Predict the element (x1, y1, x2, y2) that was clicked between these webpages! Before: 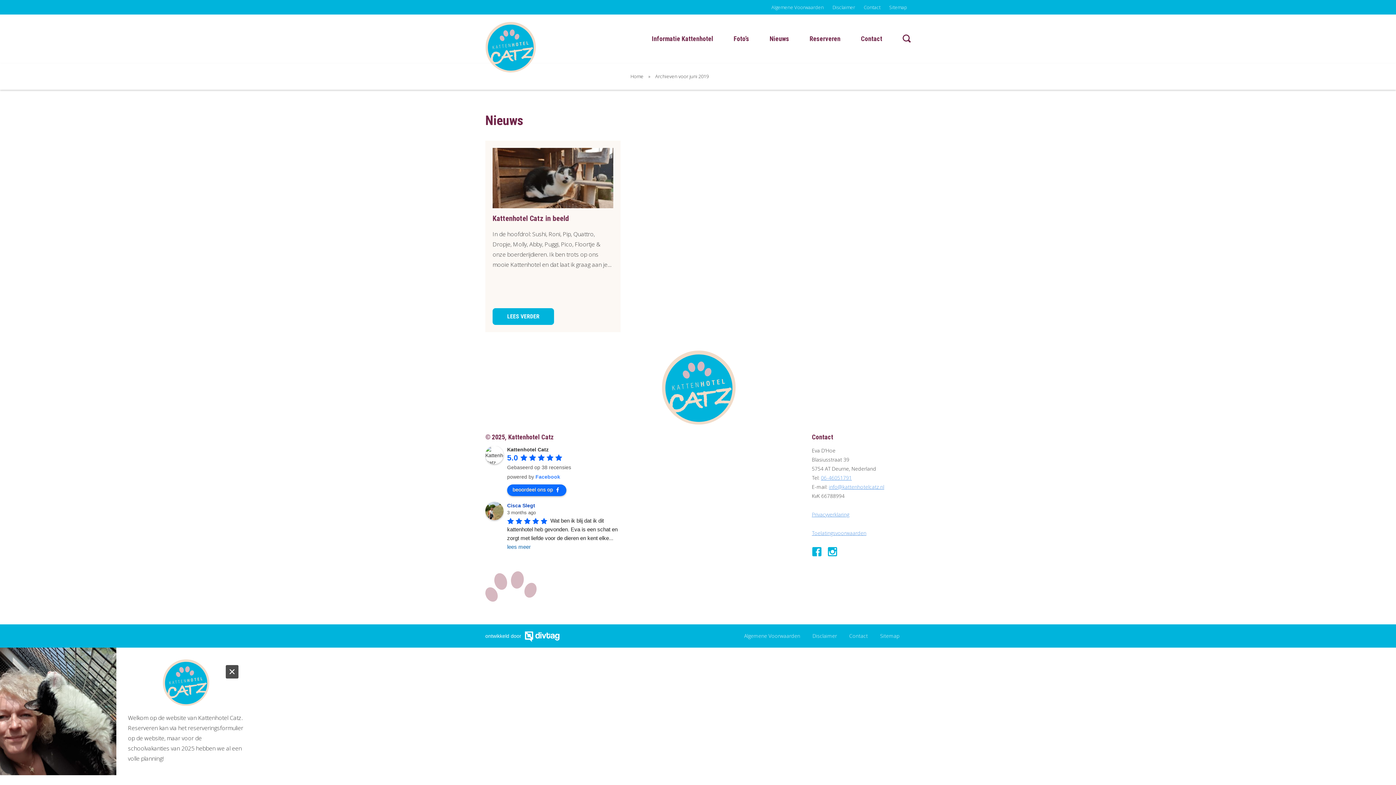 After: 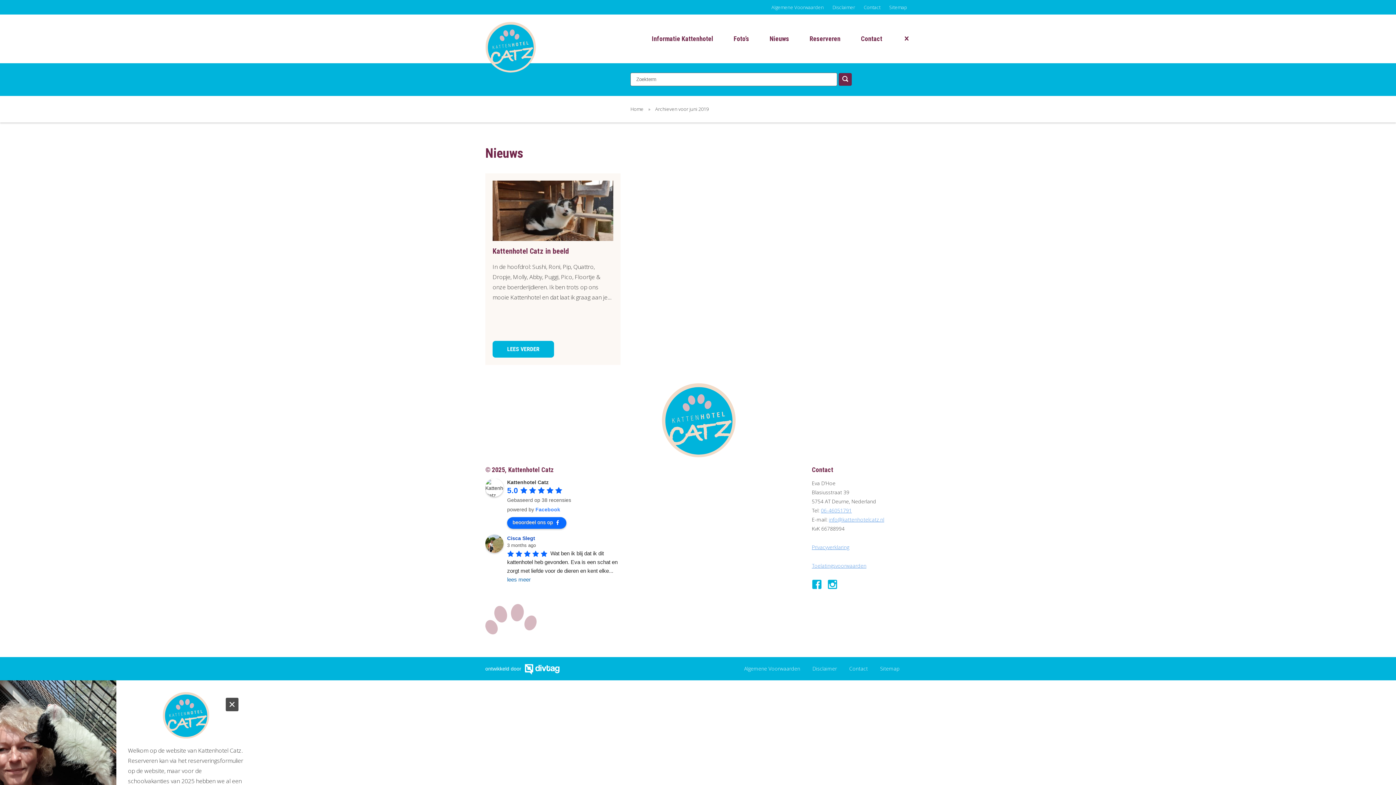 Action: bbox: (902, 14, 910, 61)